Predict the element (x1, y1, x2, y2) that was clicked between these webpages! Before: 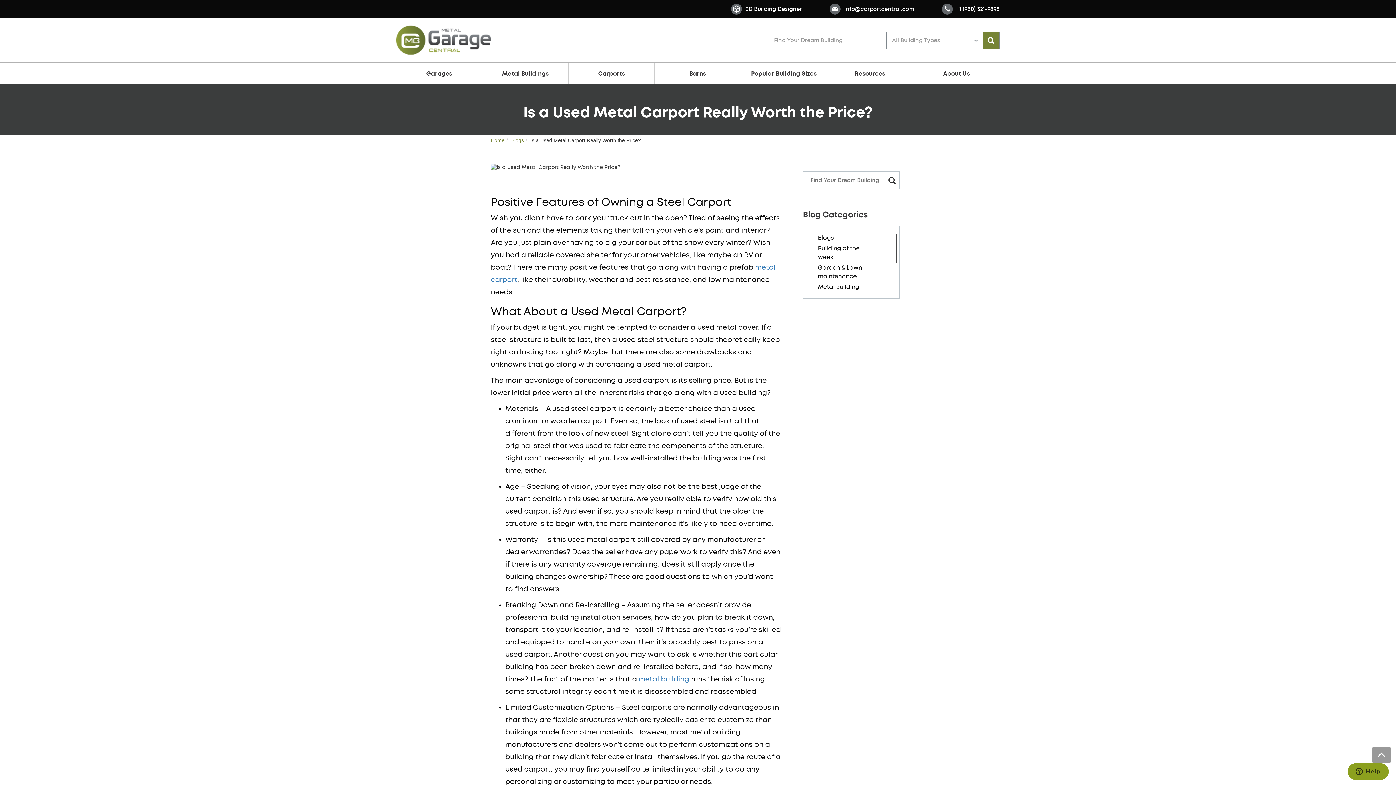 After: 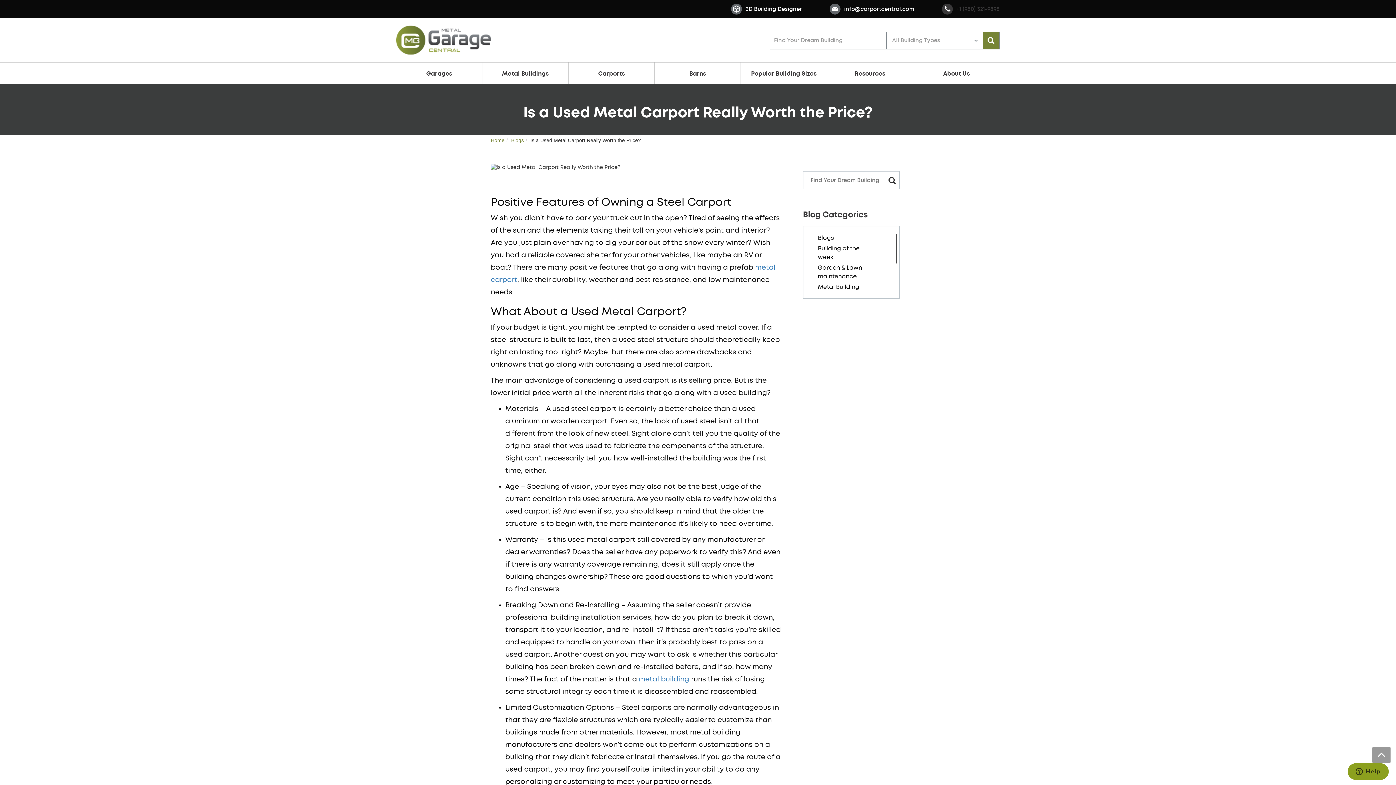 Action: bbox: (942, 5, 953, 10) label: +1 (980) 321-9898